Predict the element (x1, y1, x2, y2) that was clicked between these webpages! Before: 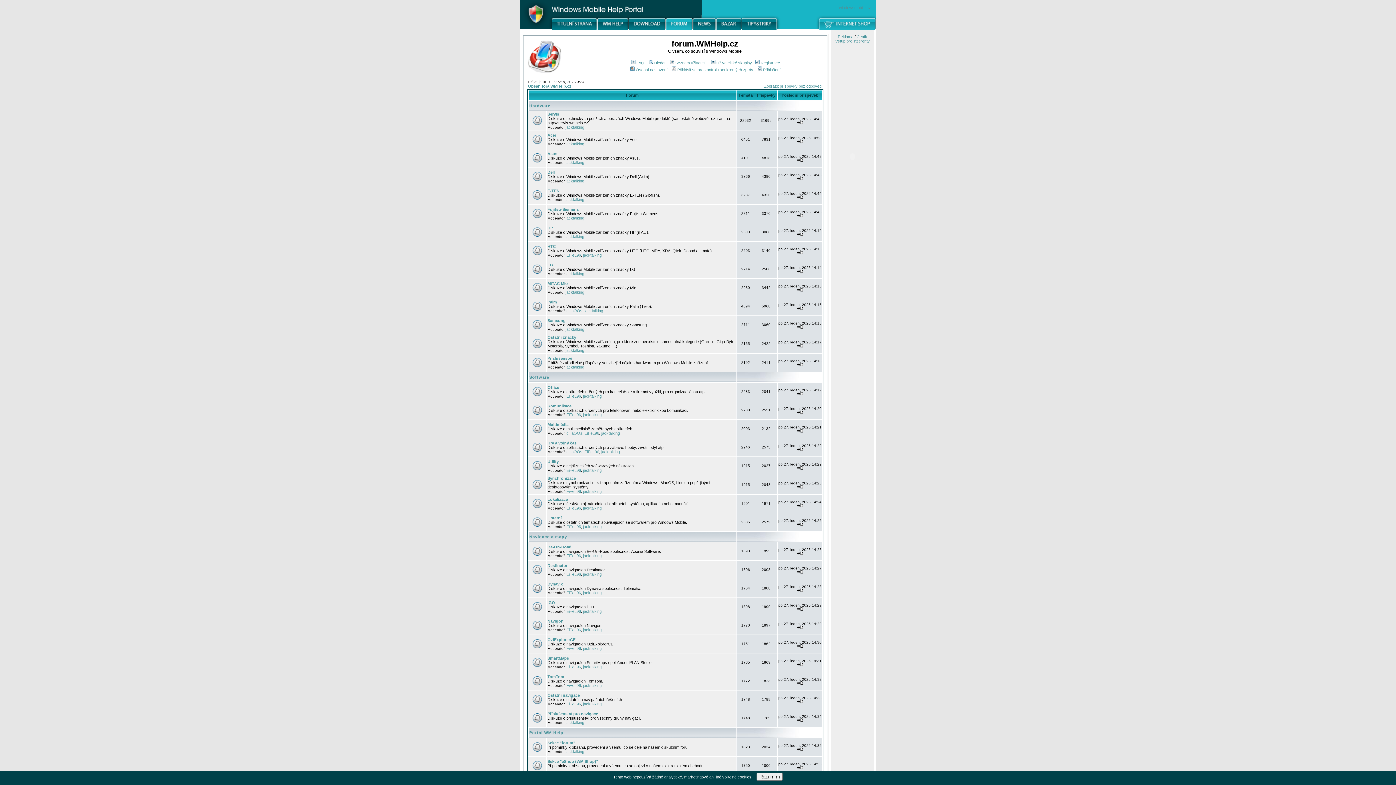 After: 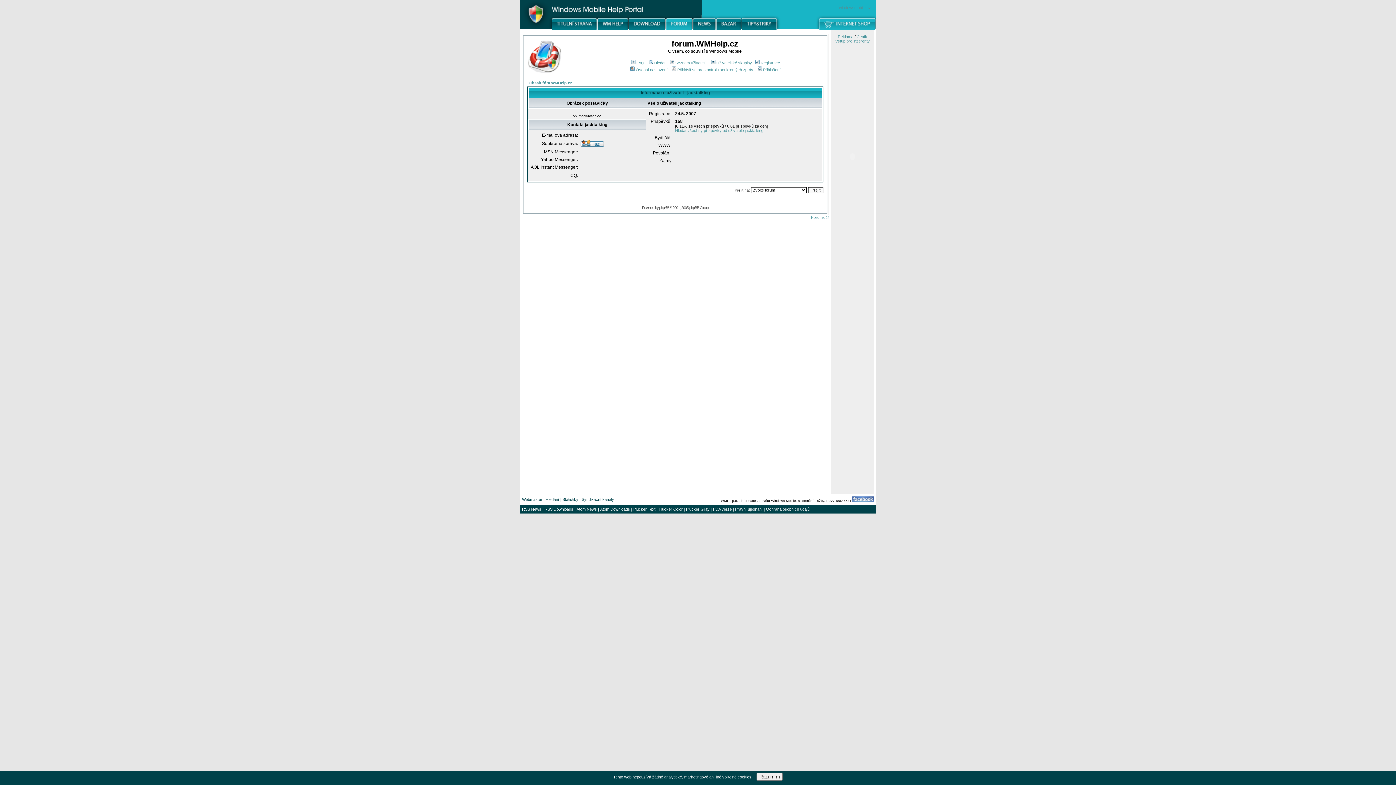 Action: label: jacktalking bbox: (565, 141, 584, 146)